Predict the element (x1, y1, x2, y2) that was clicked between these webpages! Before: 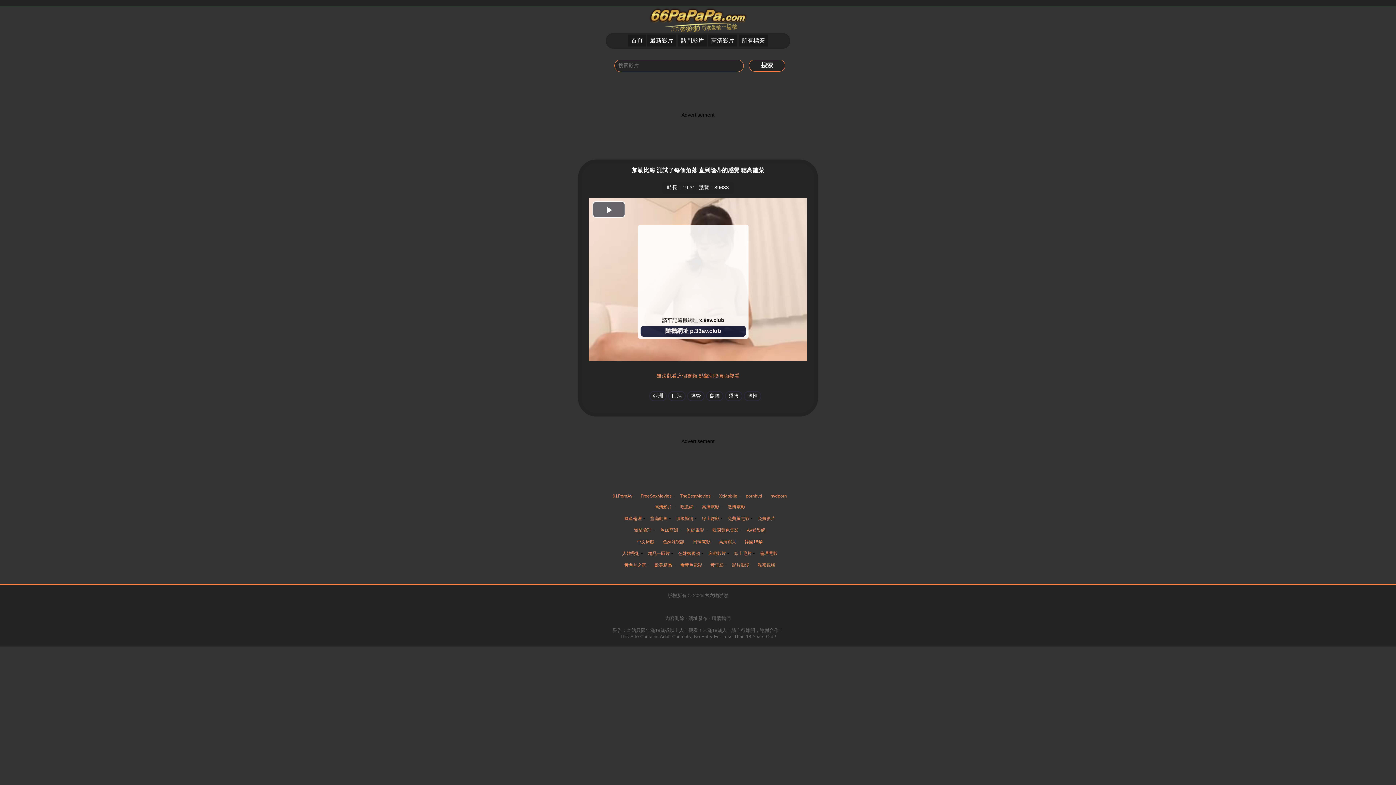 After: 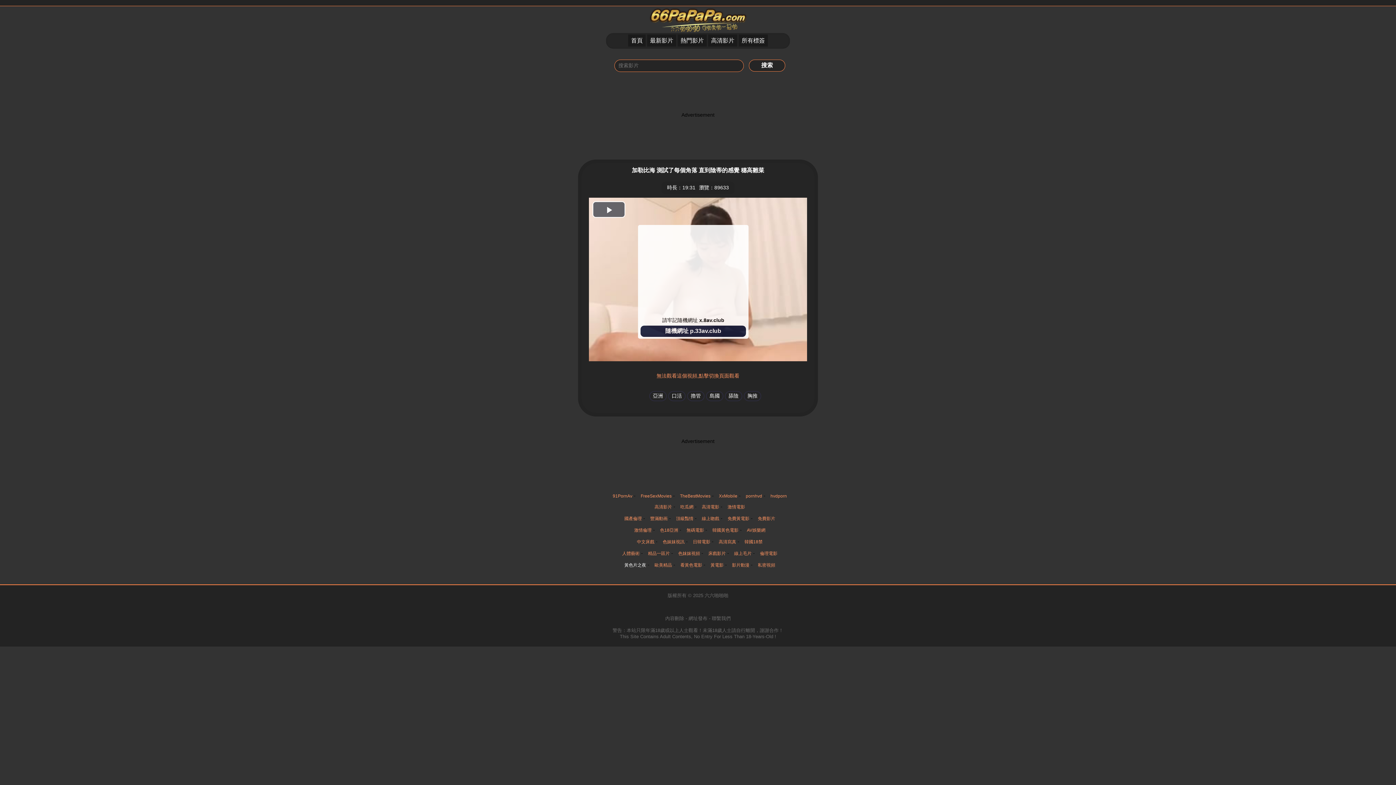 Action: bbox: (620, 562, 646, 575) label: 黃色片之夜